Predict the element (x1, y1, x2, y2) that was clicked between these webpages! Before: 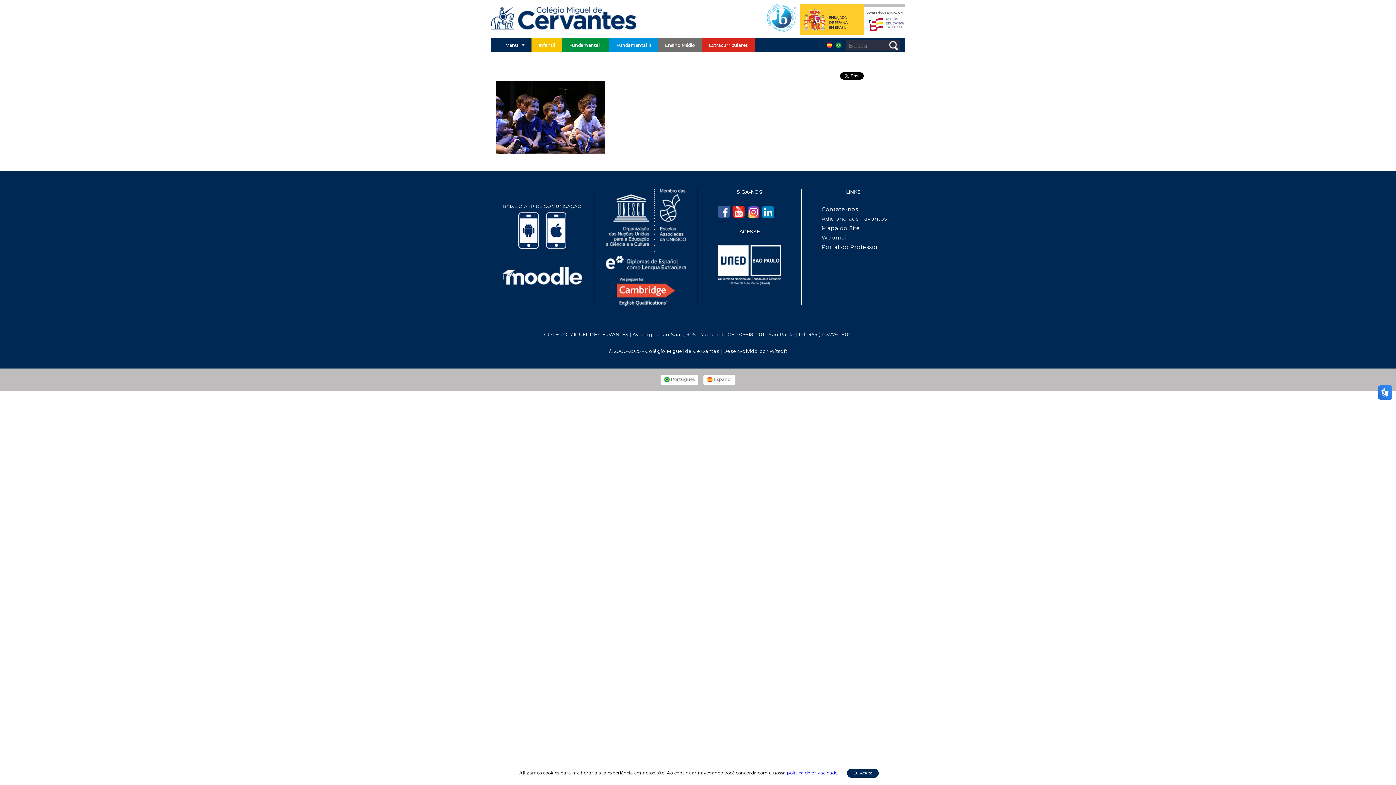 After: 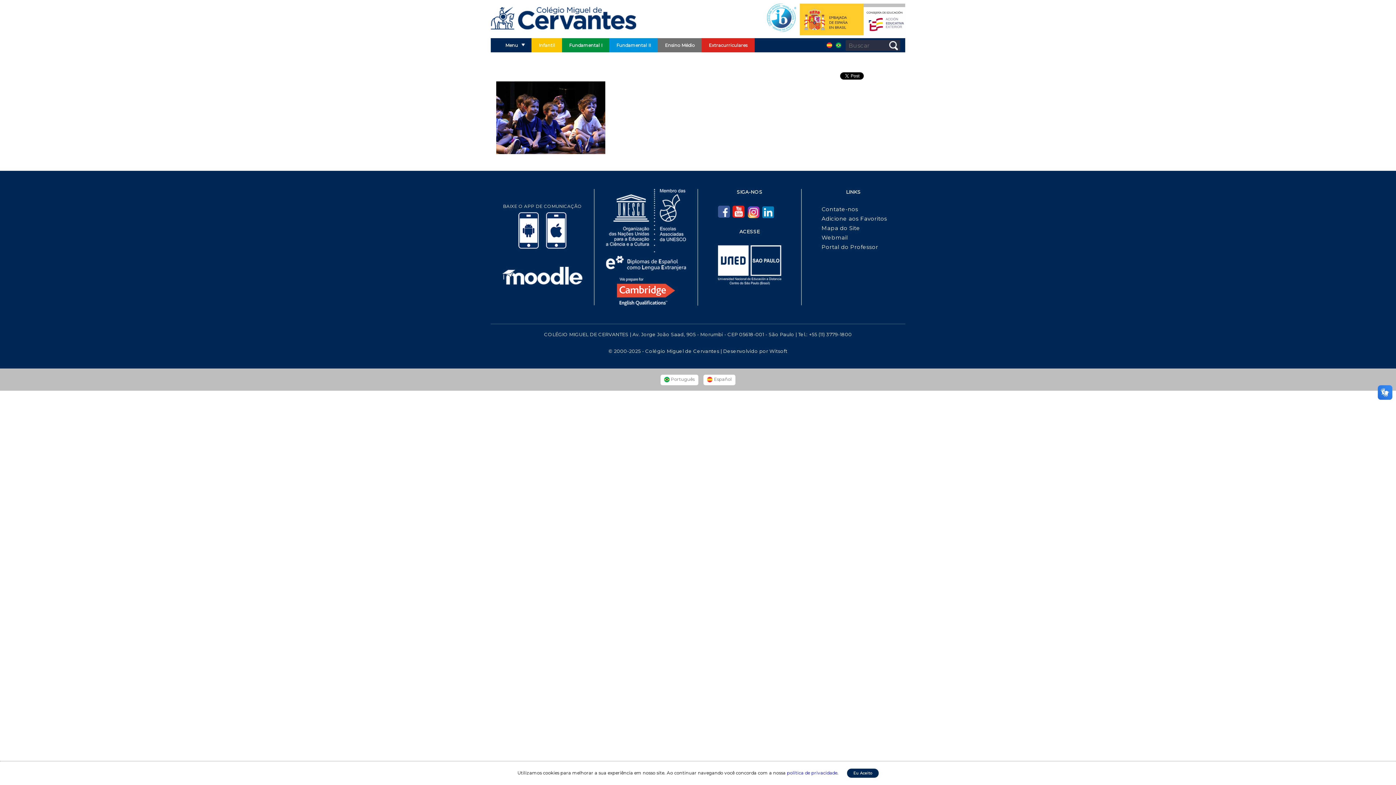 Action: bbox: (821, 243, 900, 250) label: Portal do Professor